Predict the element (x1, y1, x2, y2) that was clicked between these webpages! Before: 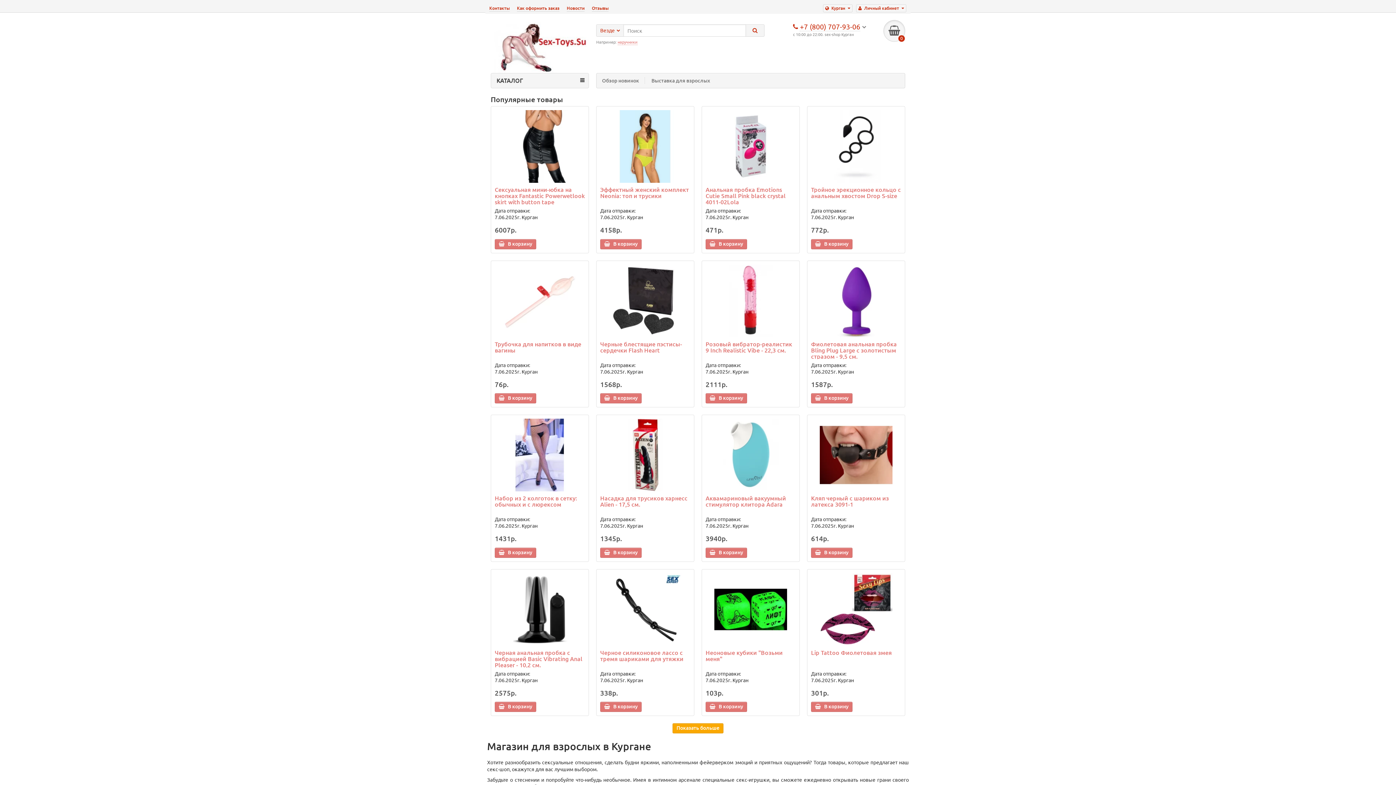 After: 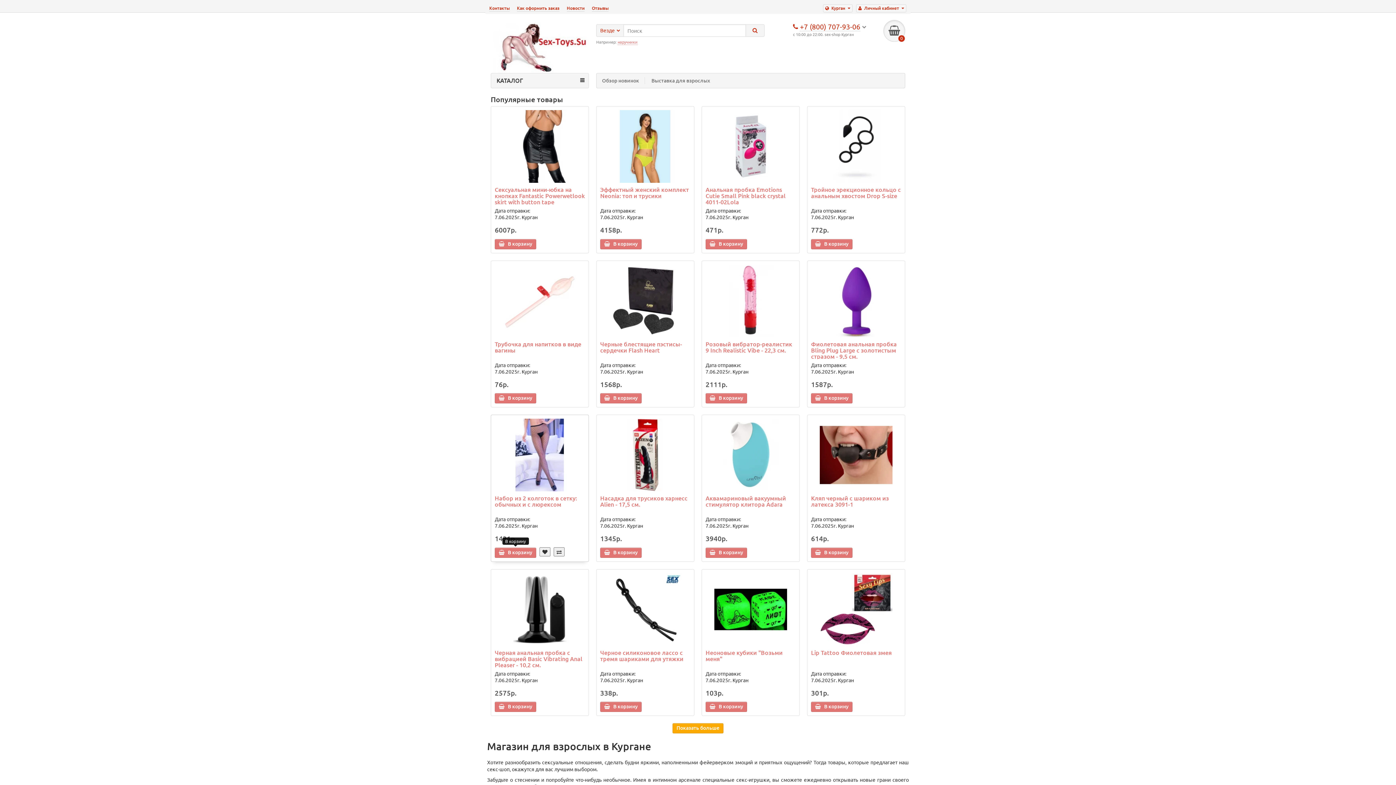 Action: bbox: (494, 547, 536, 558) label:  В корзину